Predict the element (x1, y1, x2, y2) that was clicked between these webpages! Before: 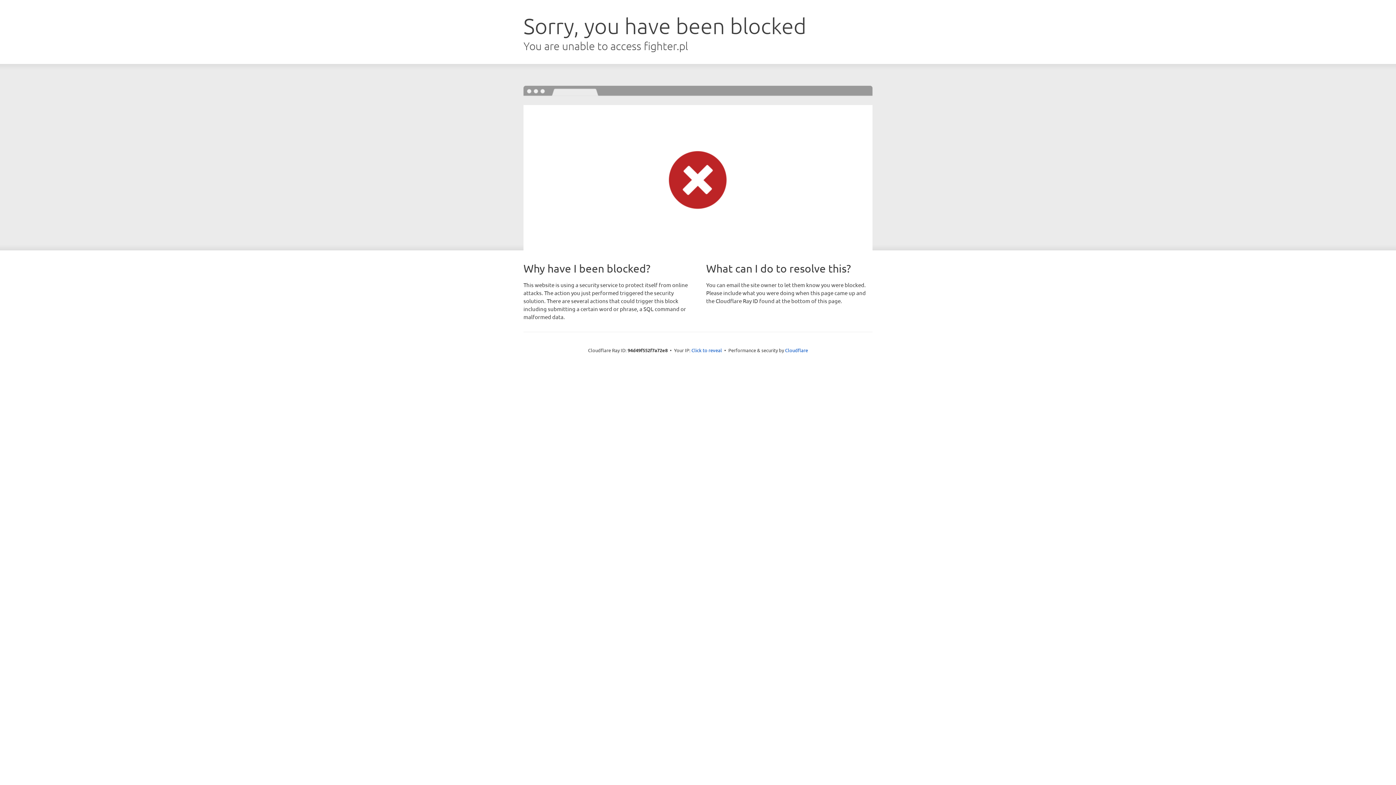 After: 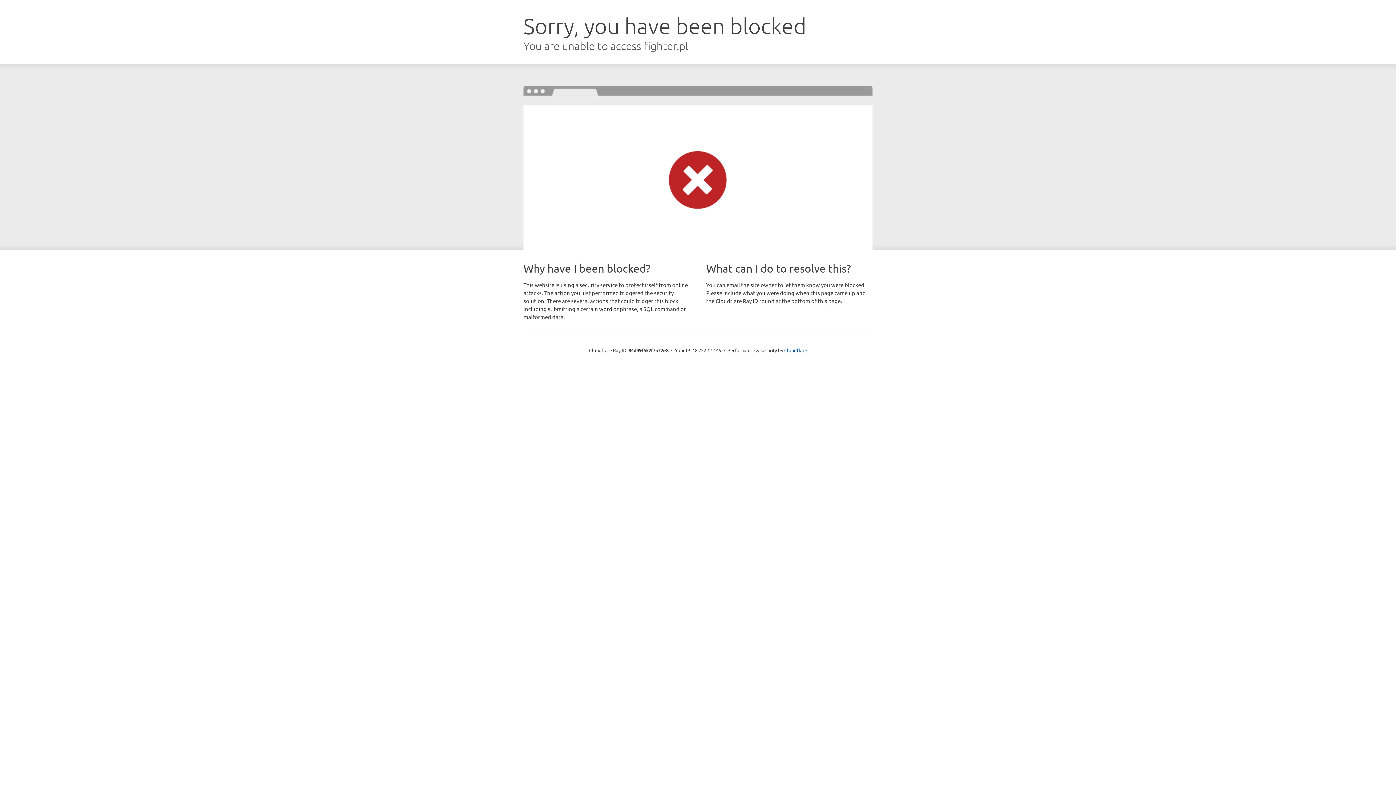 Action: bbox: (691, 346, 722, 353) label: Click to reveal